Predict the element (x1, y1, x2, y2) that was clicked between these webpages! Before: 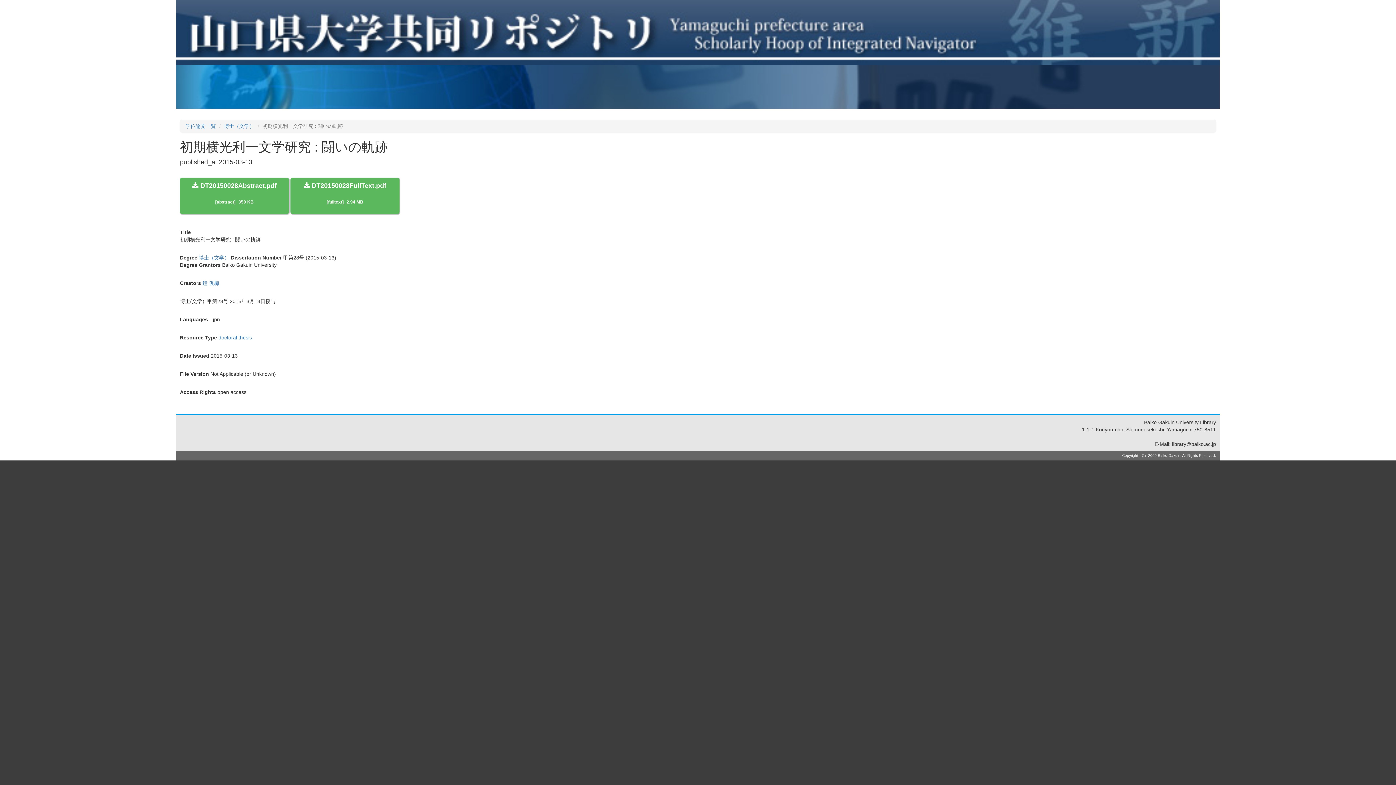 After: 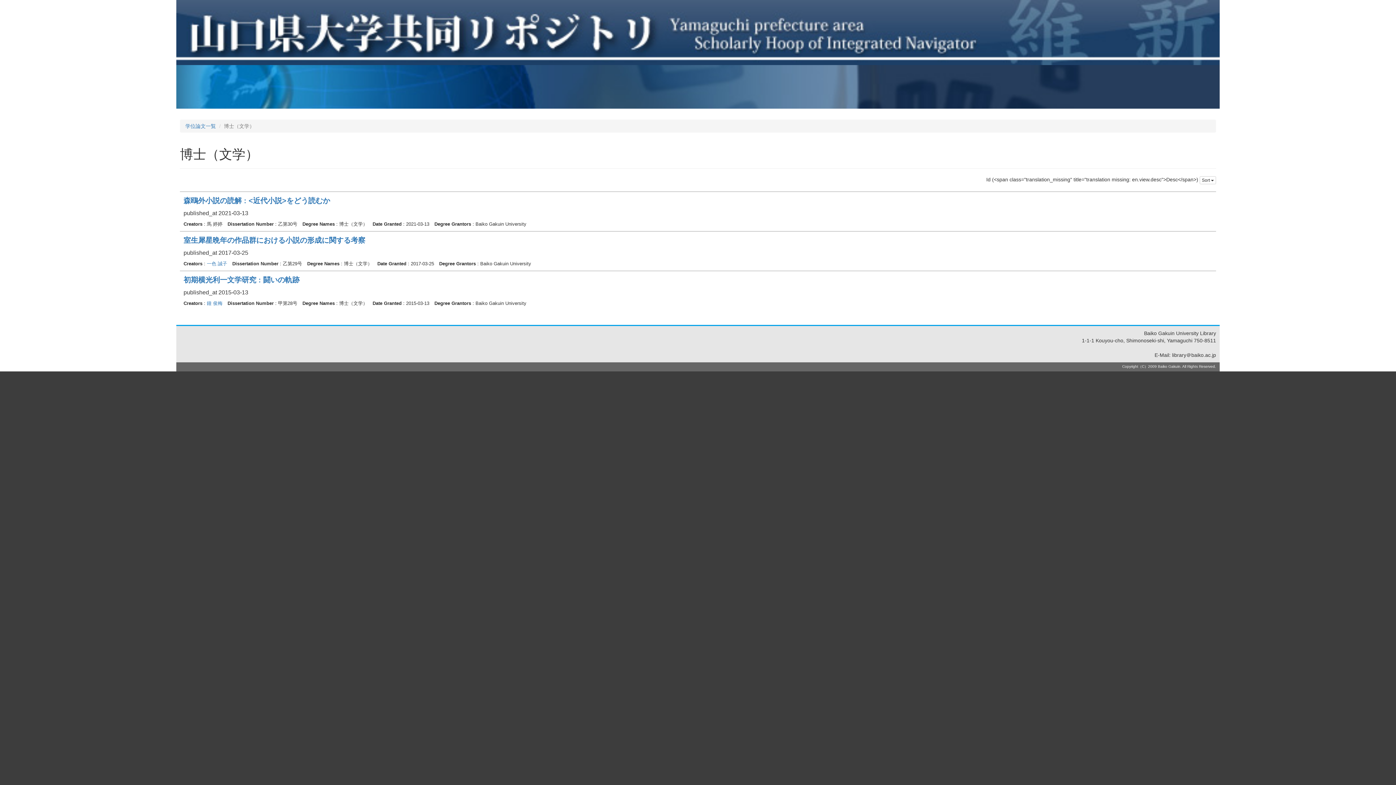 Action: label: 博士（文学） bbox: (198, 255, 229, 260)